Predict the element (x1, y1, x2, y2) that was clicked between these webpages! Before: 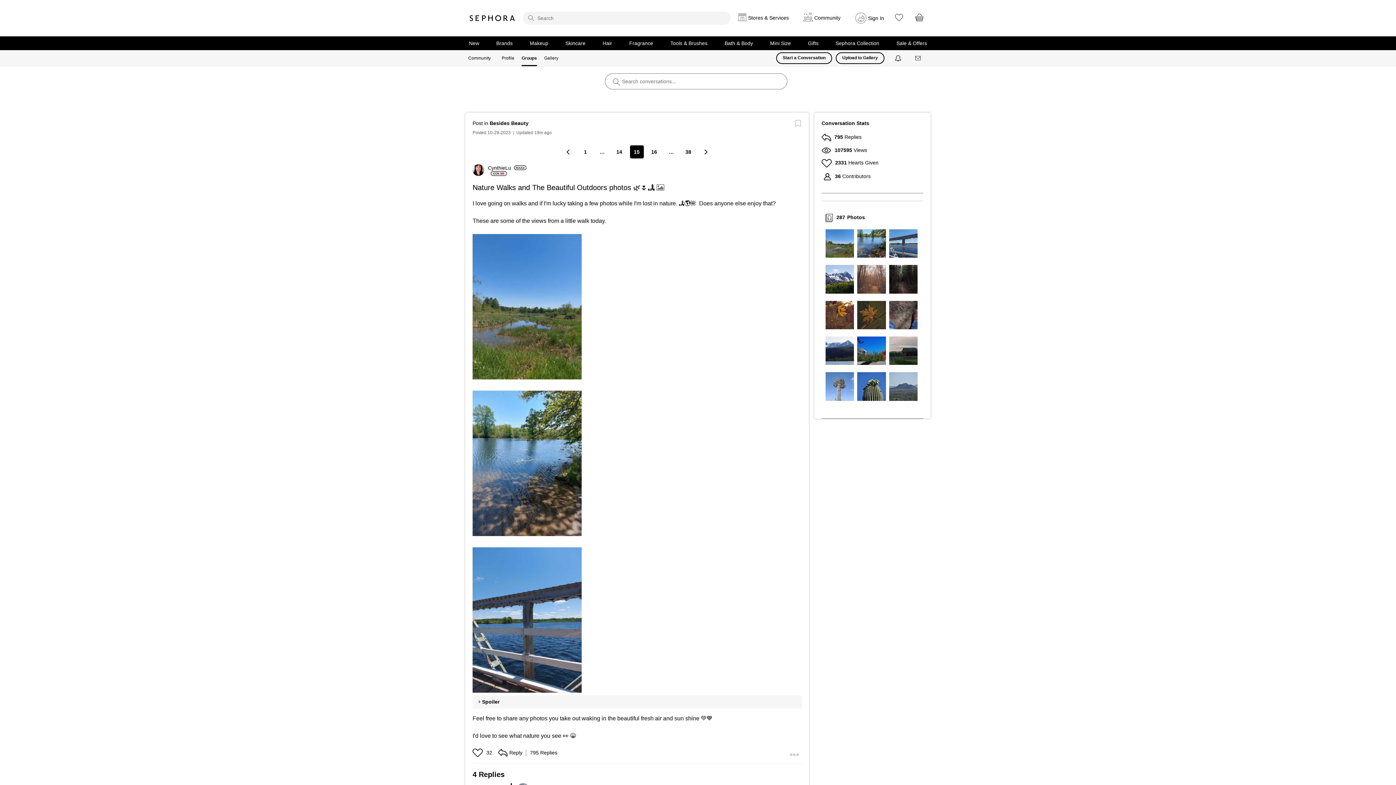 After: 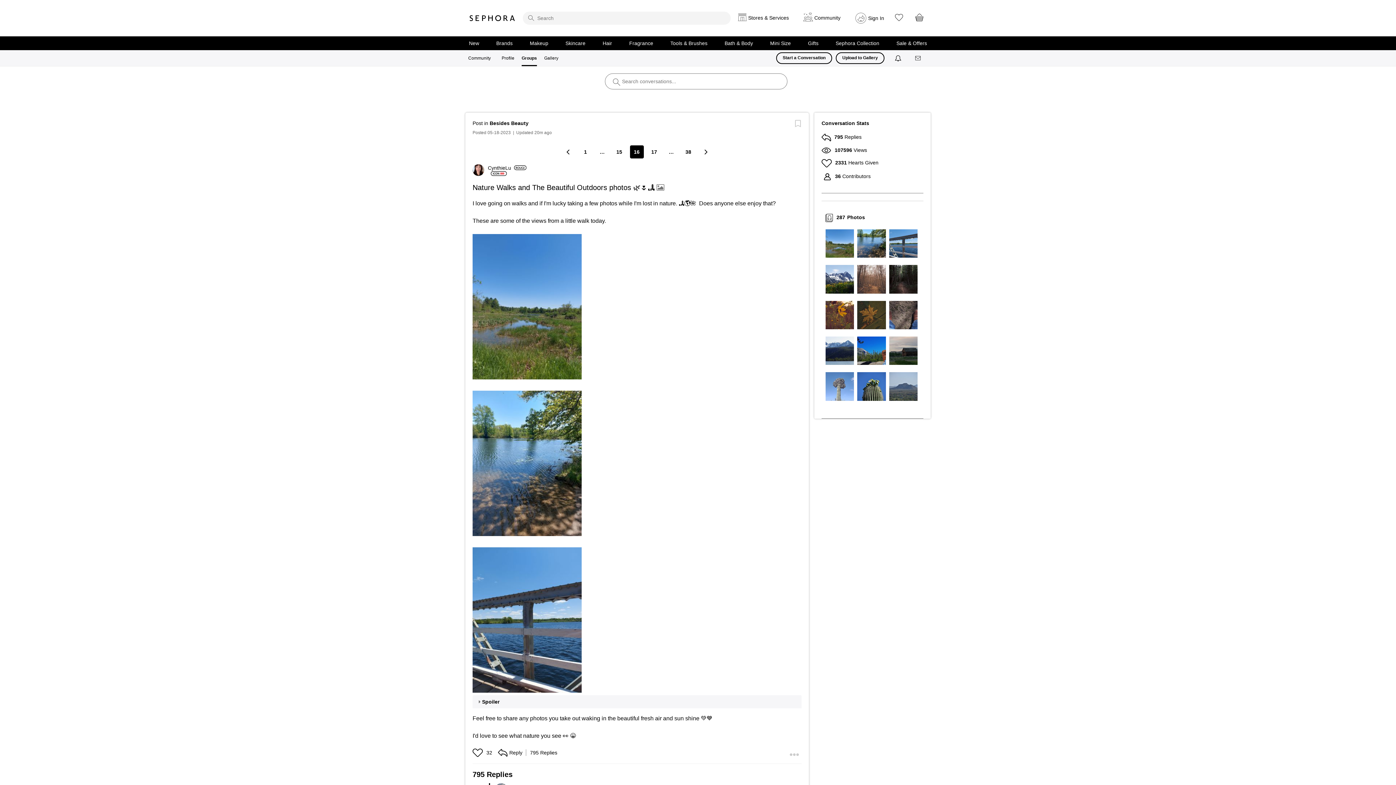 Action: label: Next Page bbox: (699, 145, 712, 158)